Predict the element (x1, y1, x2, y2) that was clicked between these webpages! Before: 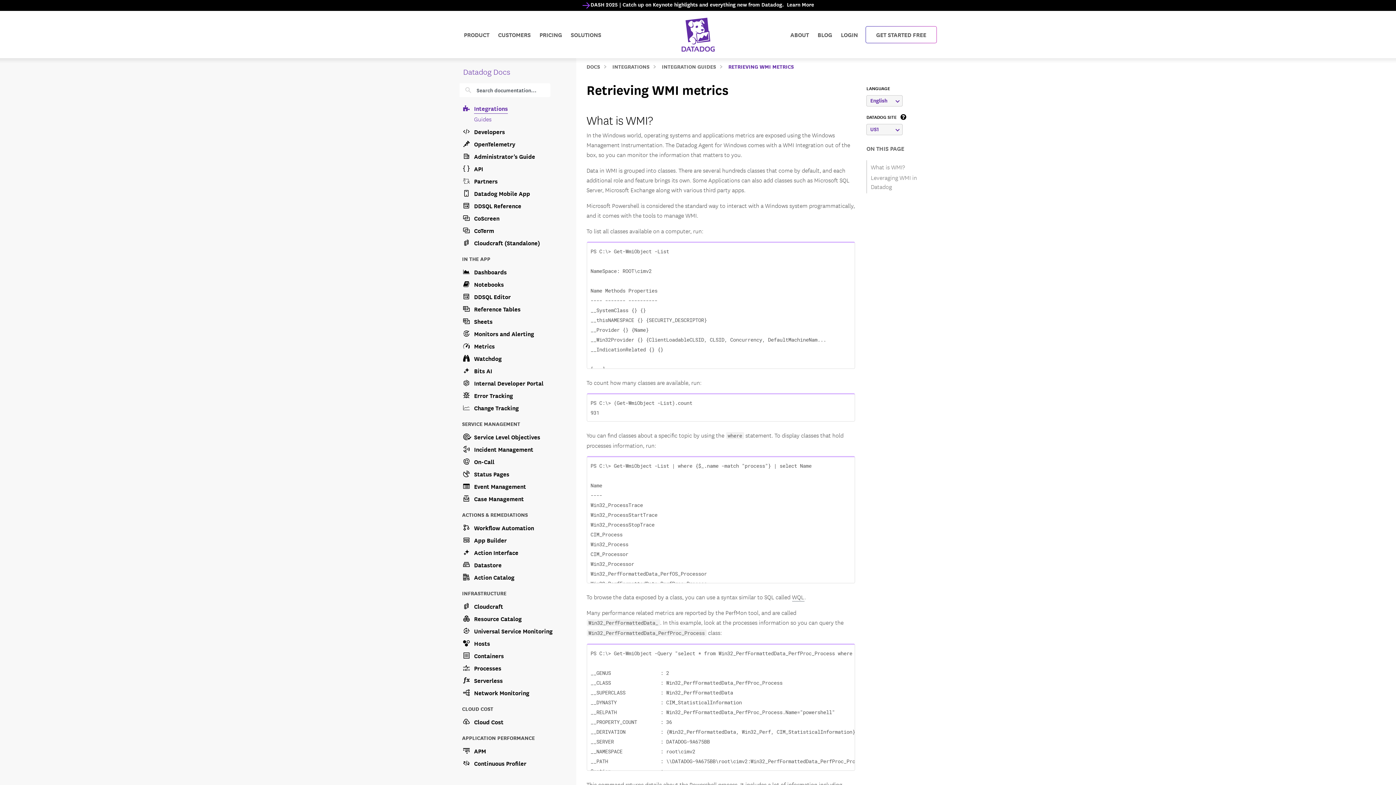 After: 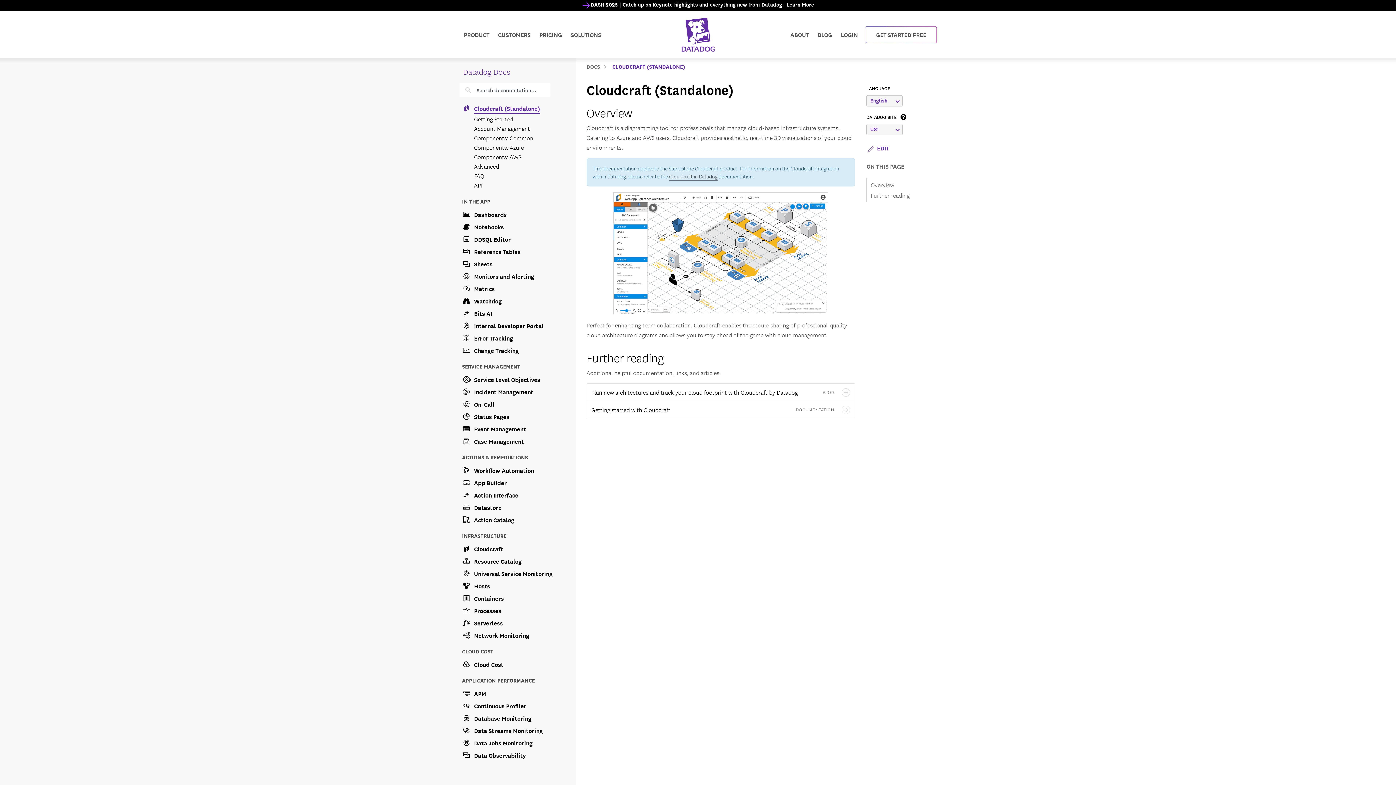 Action: label: Cloudcraft (Standalone) bbox: (462, 236, 567, 248)